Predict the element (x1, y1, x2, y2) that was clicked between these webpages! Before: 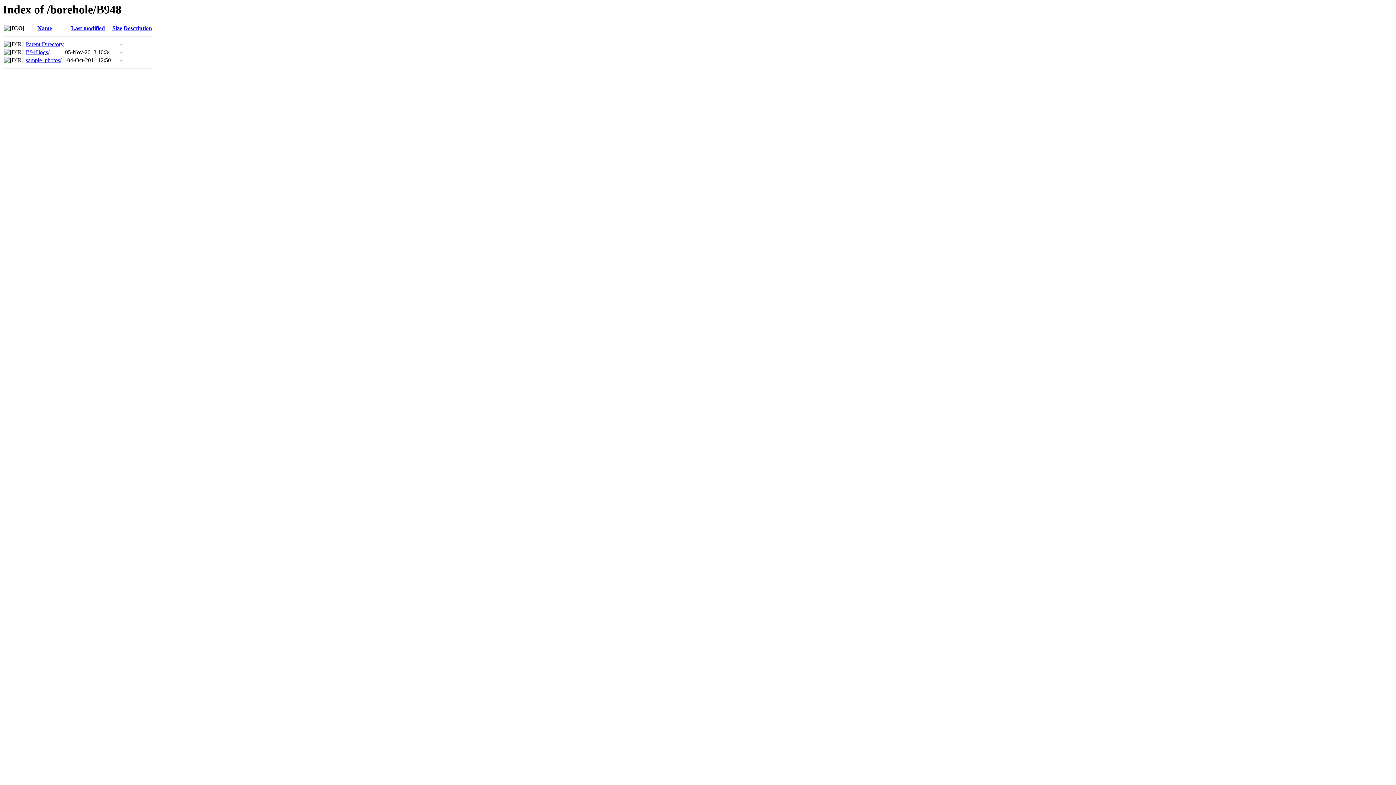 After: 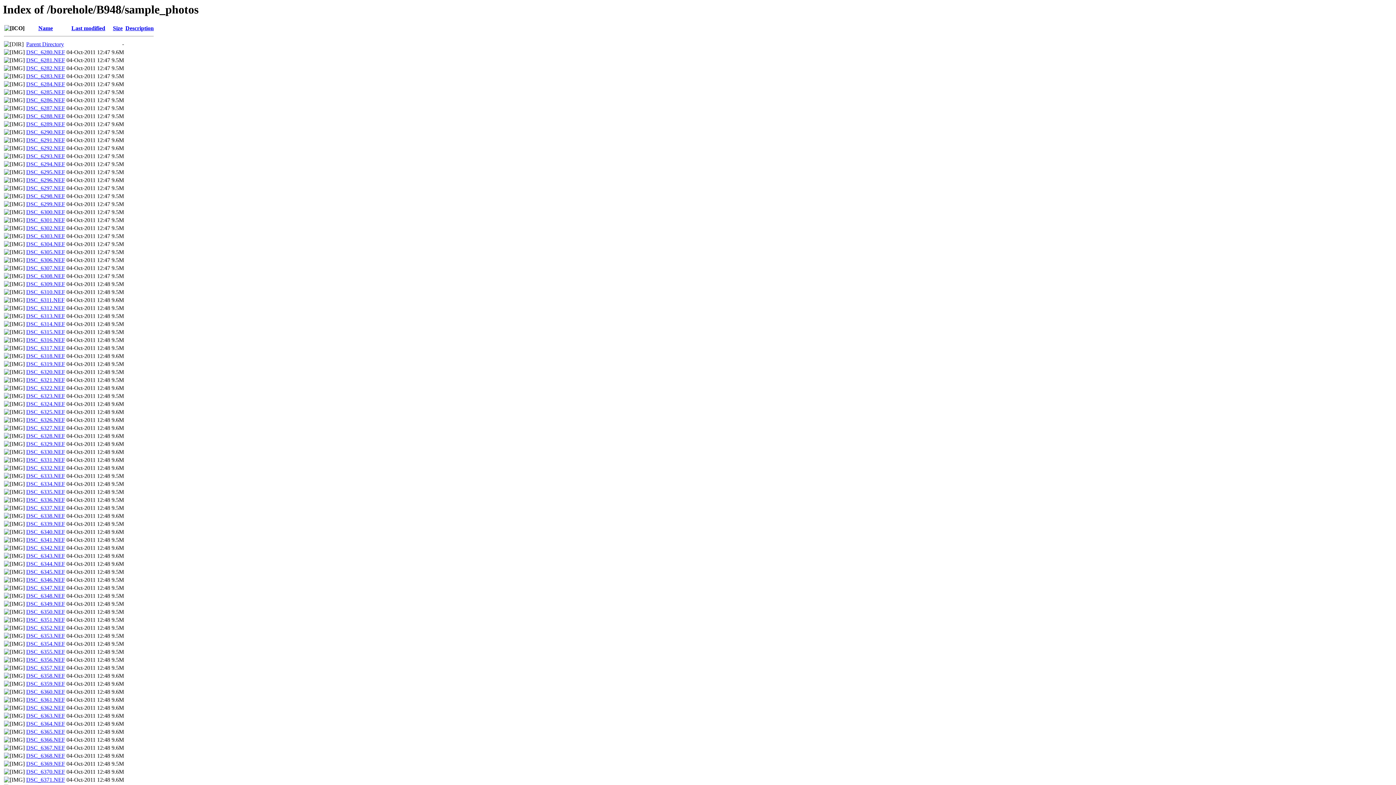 Action: label: sample_photos/ bbox: (25, 57, 61, 63)